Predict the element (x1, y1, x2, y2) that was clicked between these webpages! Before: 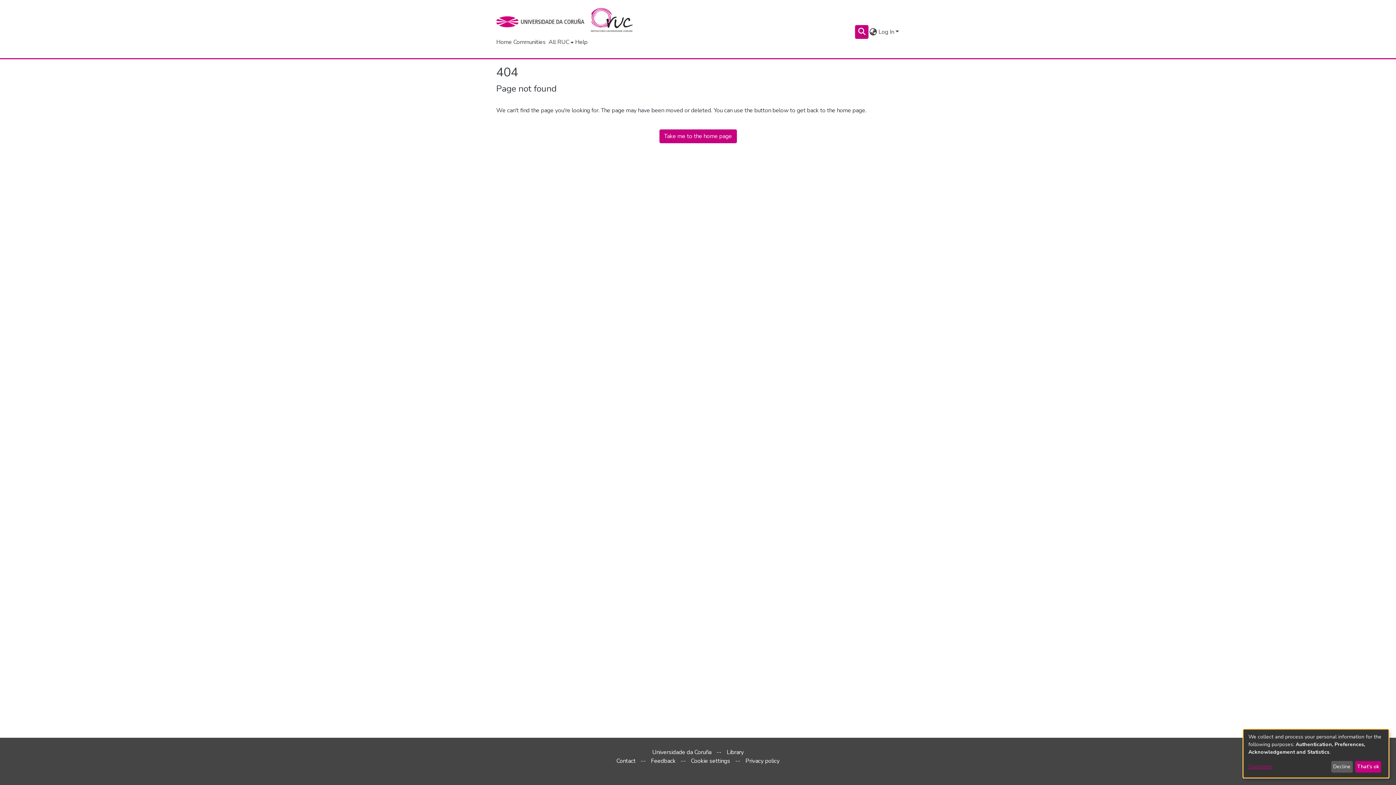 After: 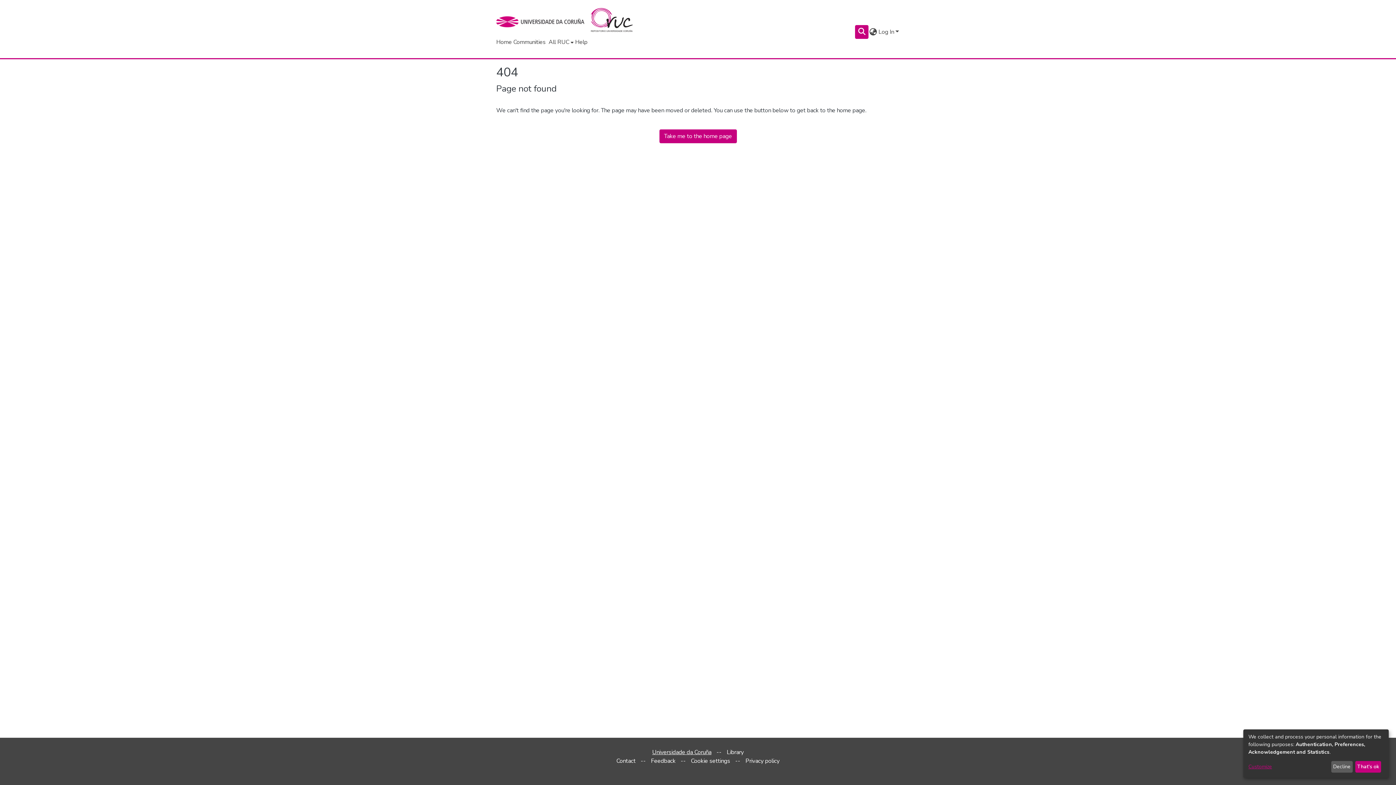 Action: bbox: (648, 745, 715, 760) label: Universidade da Coruña